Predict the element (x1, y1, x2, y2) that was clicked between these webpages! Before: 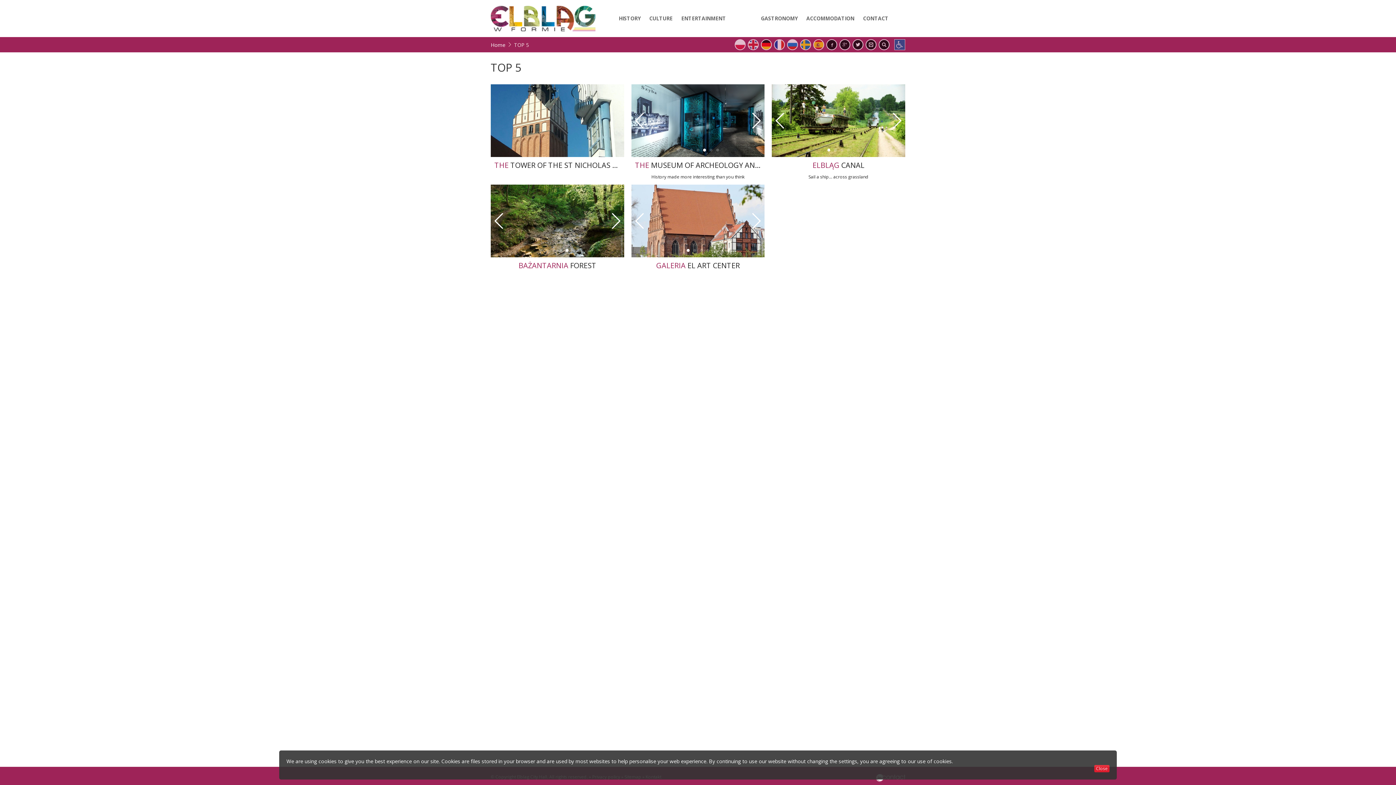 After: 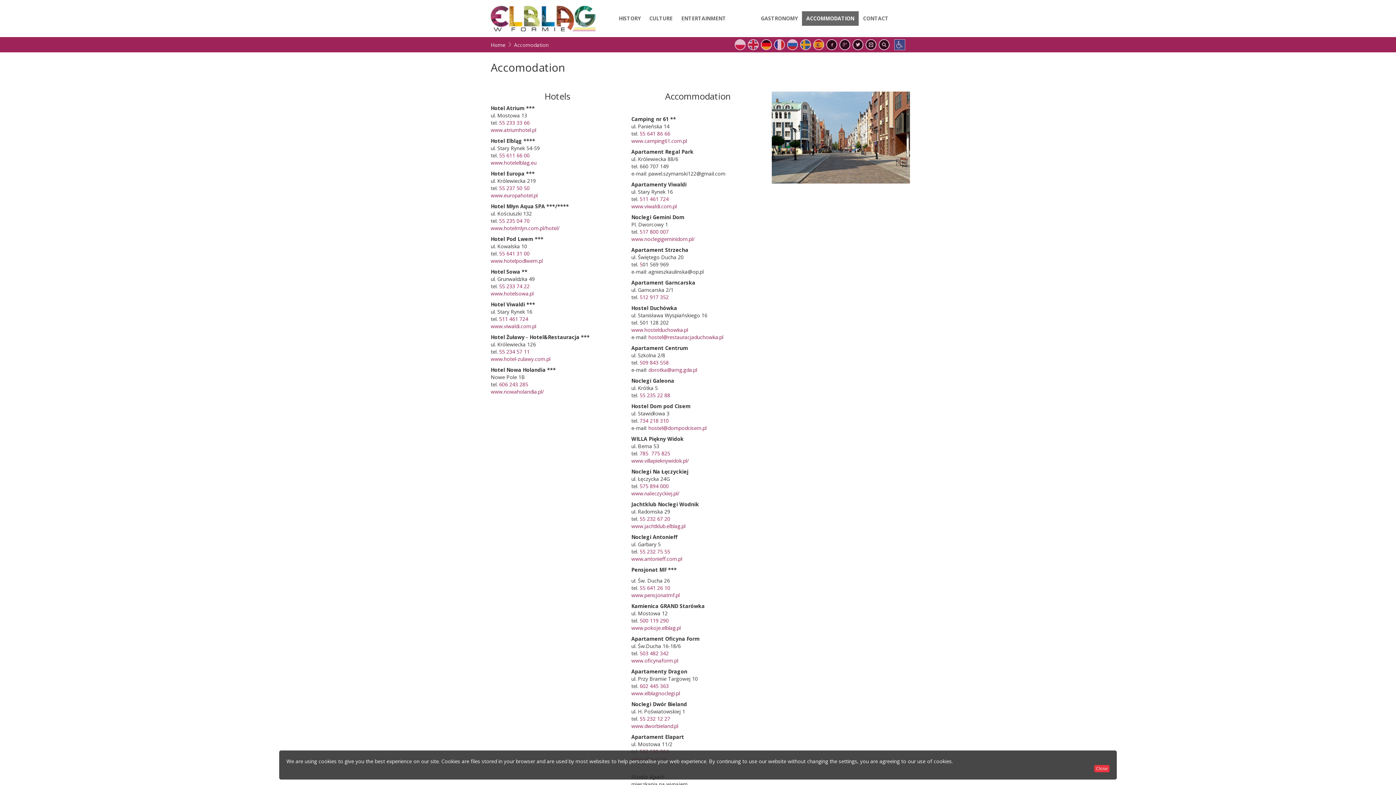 Action: bbox: (802, 11, 858, 25) label: ACCOMMODATION